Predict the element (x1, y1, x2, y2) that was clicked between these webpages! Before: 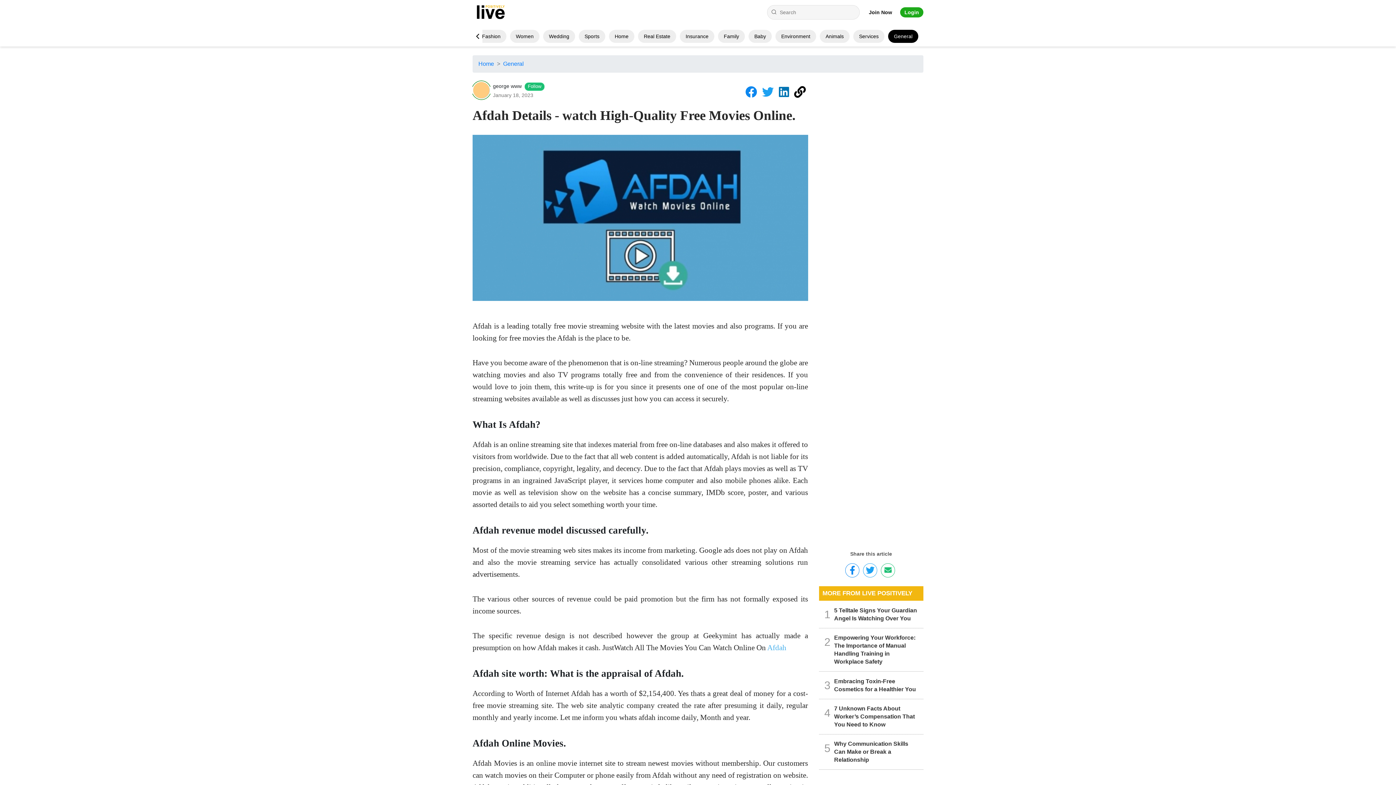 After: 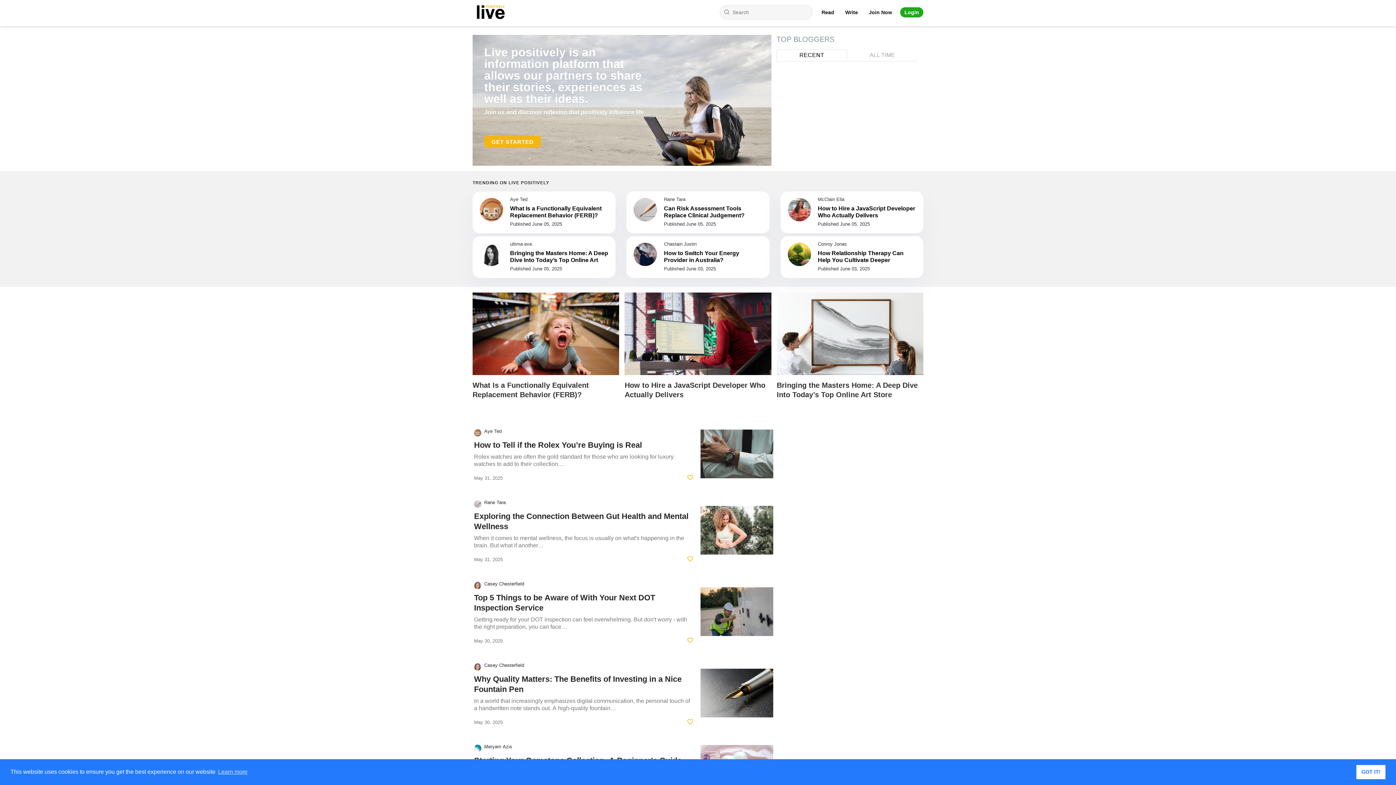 Action: label: Livepositively bbox: (472, 0, 514, 24)